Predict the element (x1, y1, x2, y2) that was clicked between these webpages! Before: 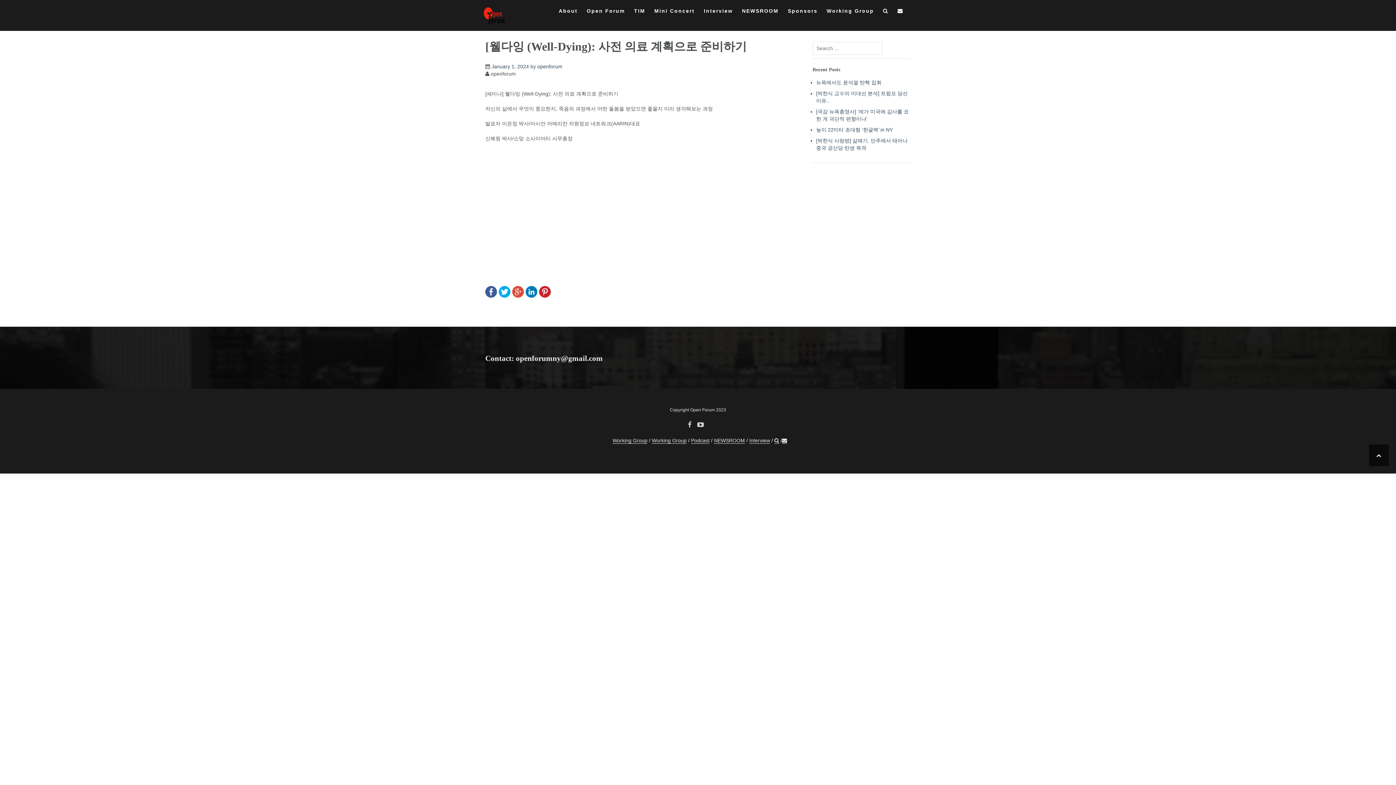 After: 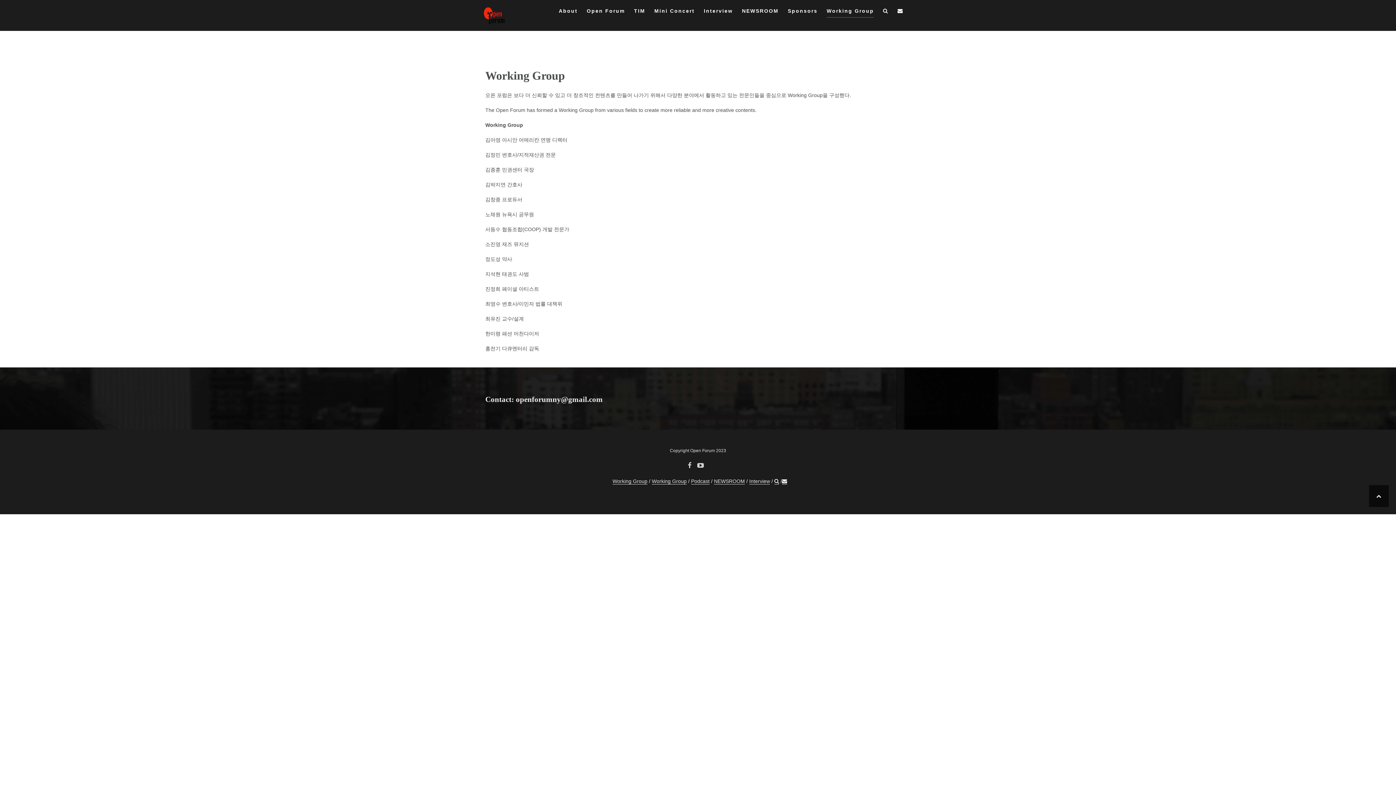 Action: label: Working Group bbox: (612, 437, 647, 443)